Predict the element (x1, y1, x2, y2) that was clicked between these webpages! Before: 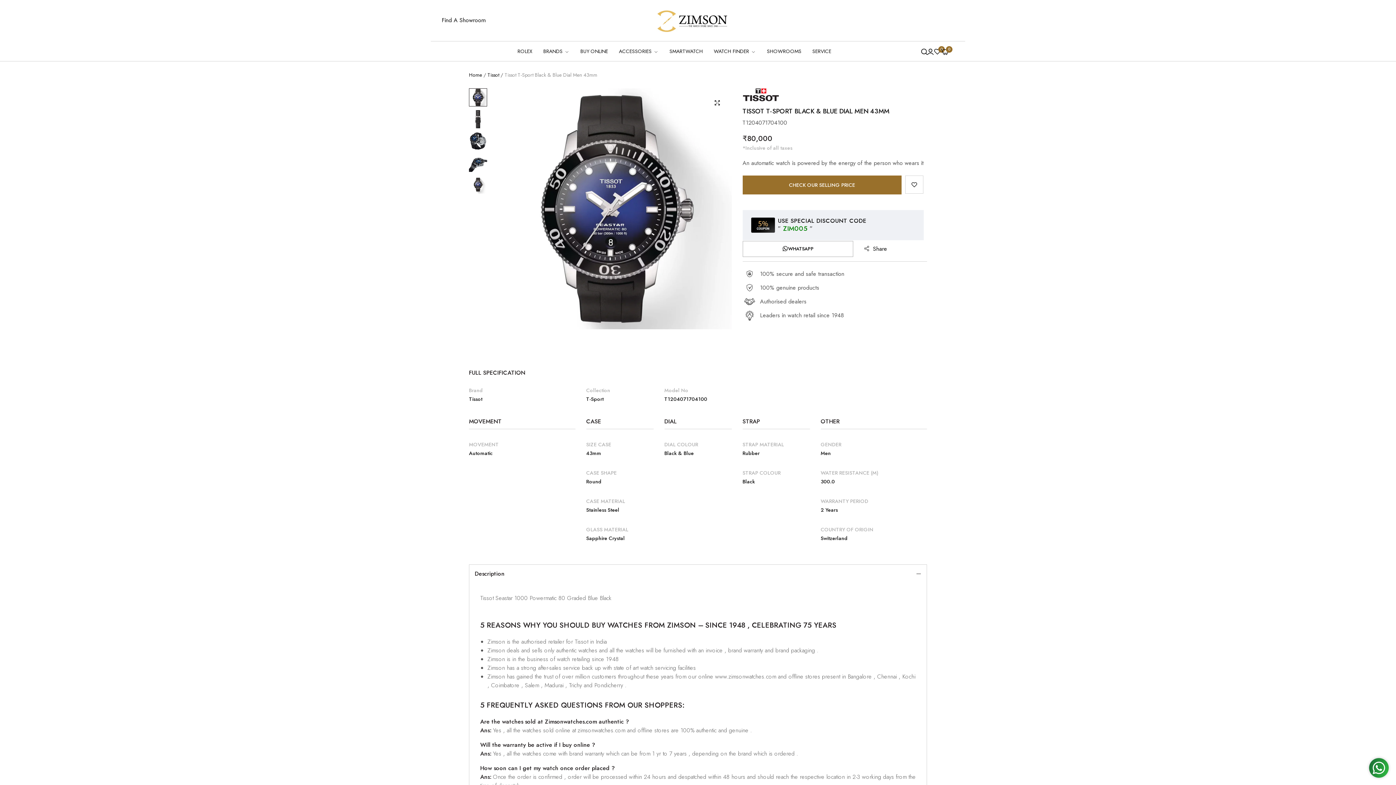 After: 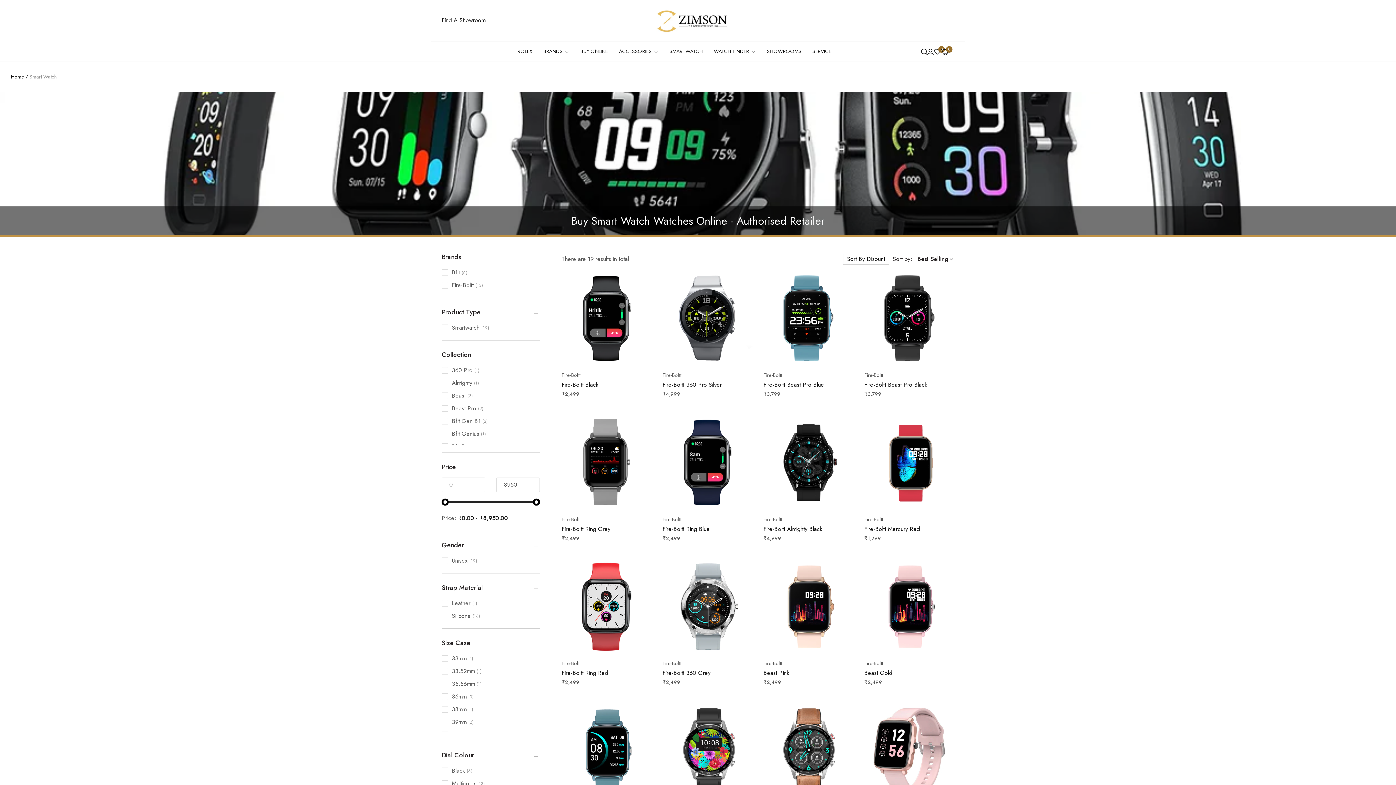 Action: label: SMARTWATCH bbox: (664, 43, 708, 59)